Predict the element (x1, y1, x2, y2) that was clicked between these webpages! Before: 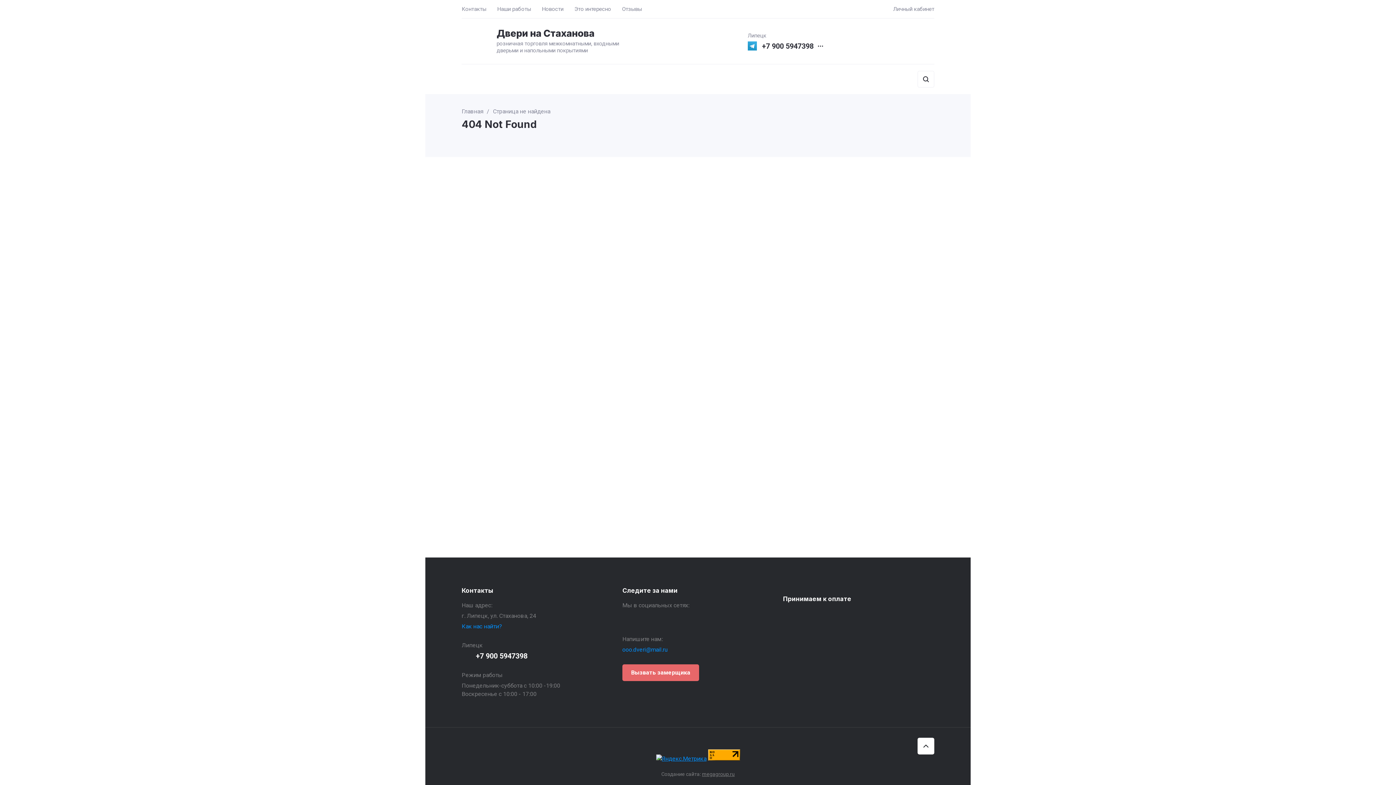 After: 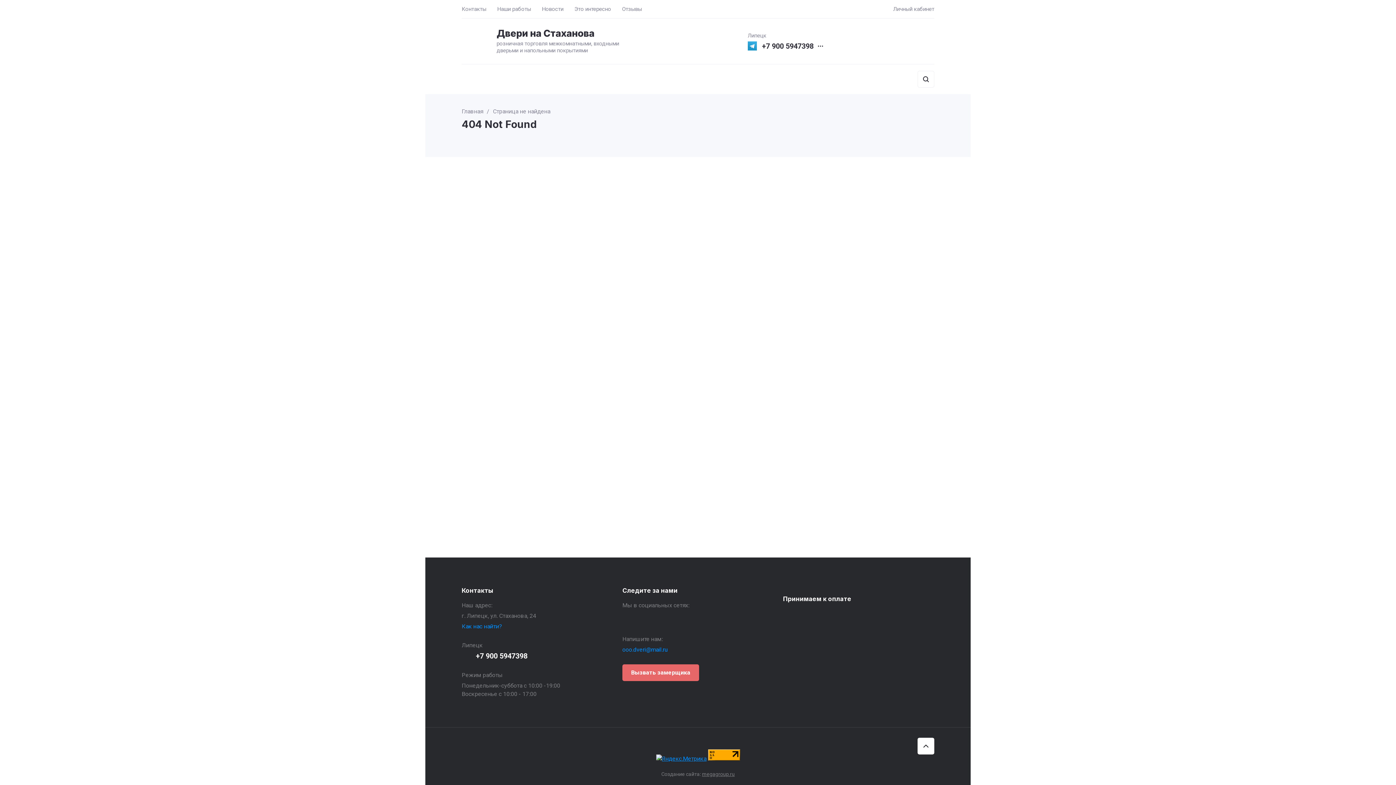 Action: bbox: (654, 612, 667, 625)